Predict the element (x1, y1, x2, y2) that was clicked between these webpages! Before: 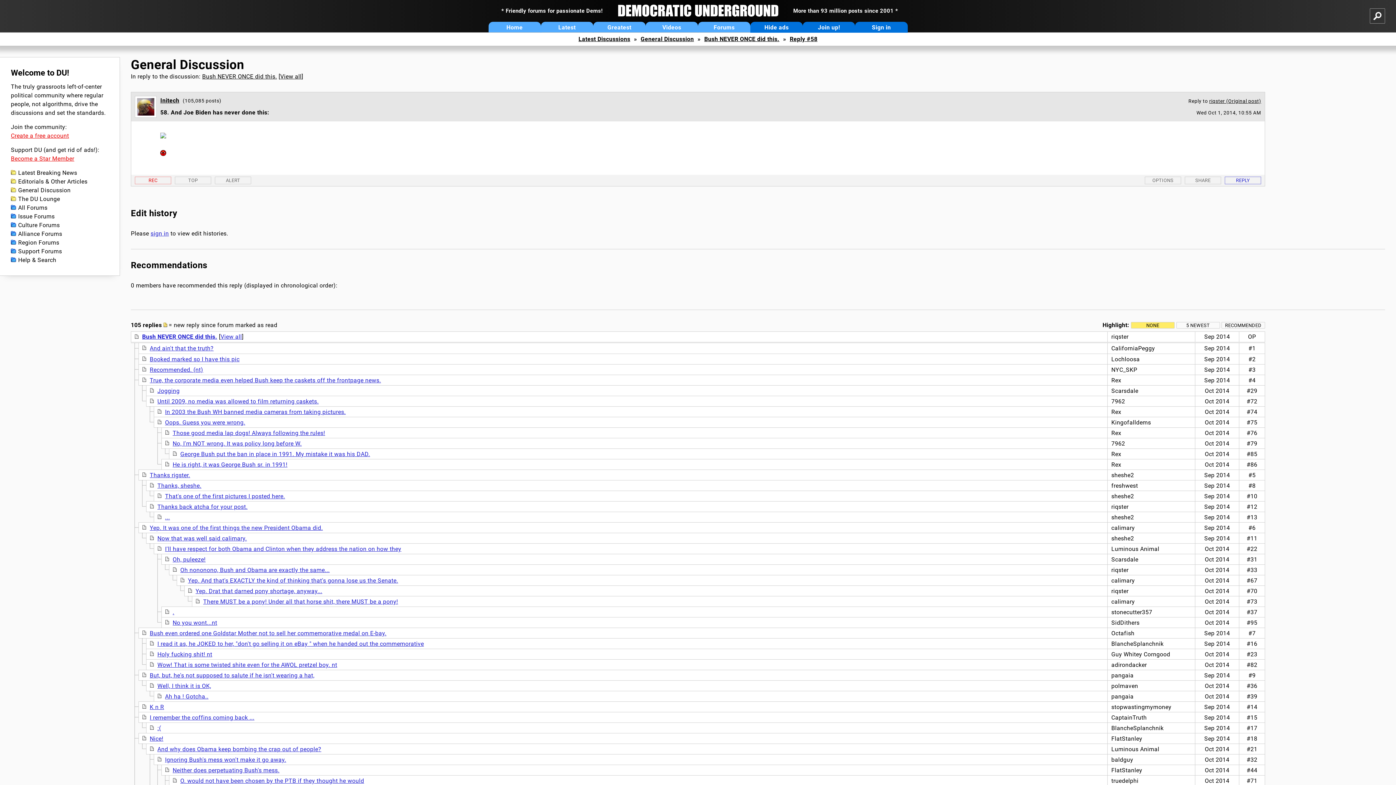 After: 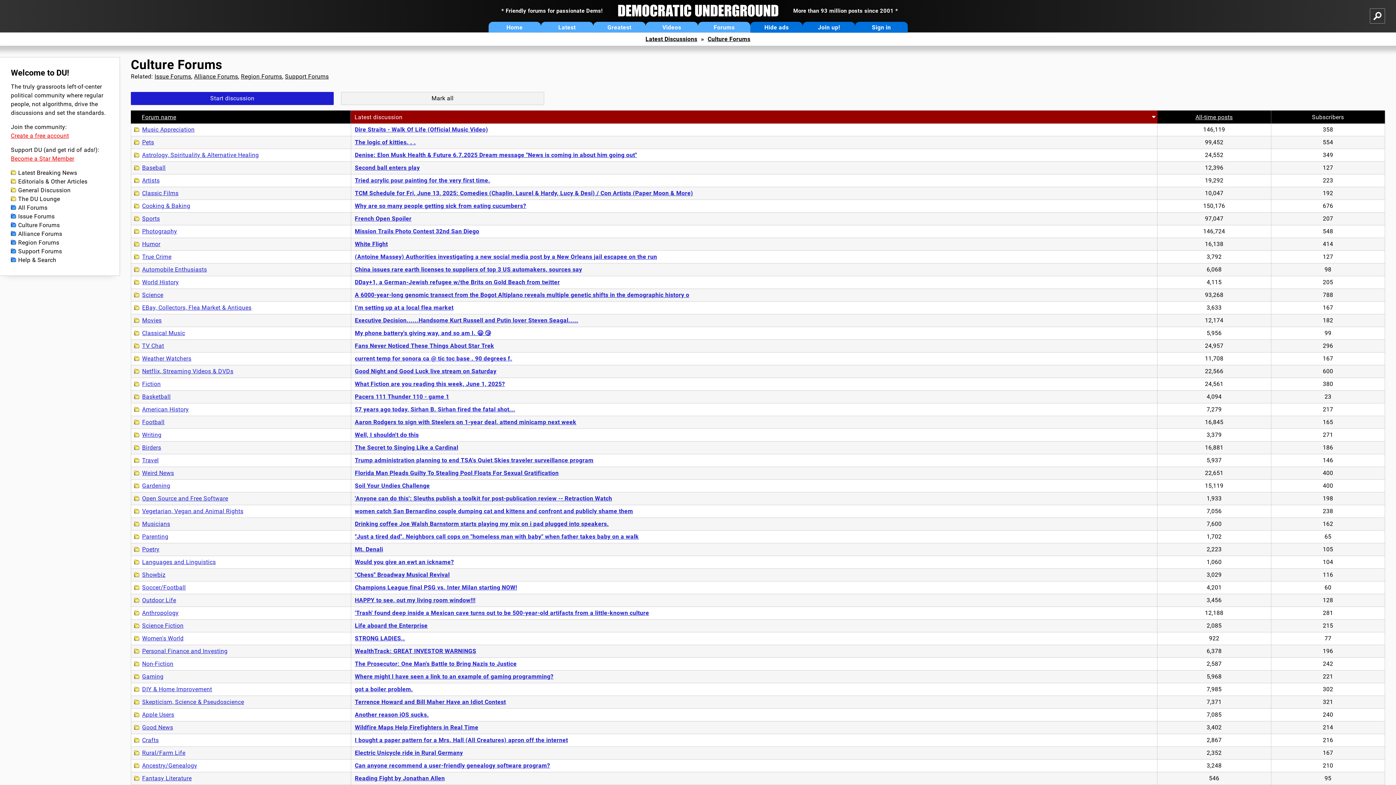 Action: label: Culture Forums bbox: (10, 221, 108, 229)